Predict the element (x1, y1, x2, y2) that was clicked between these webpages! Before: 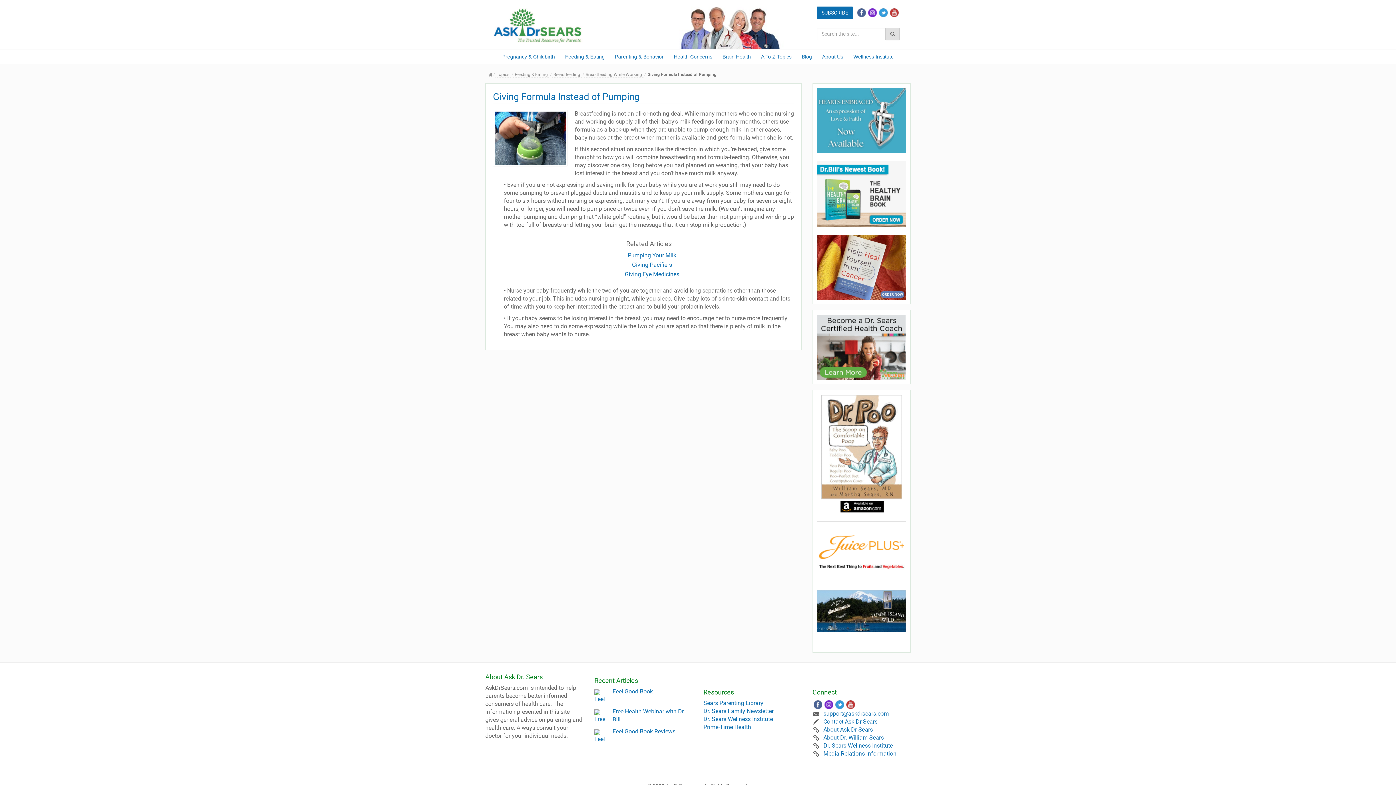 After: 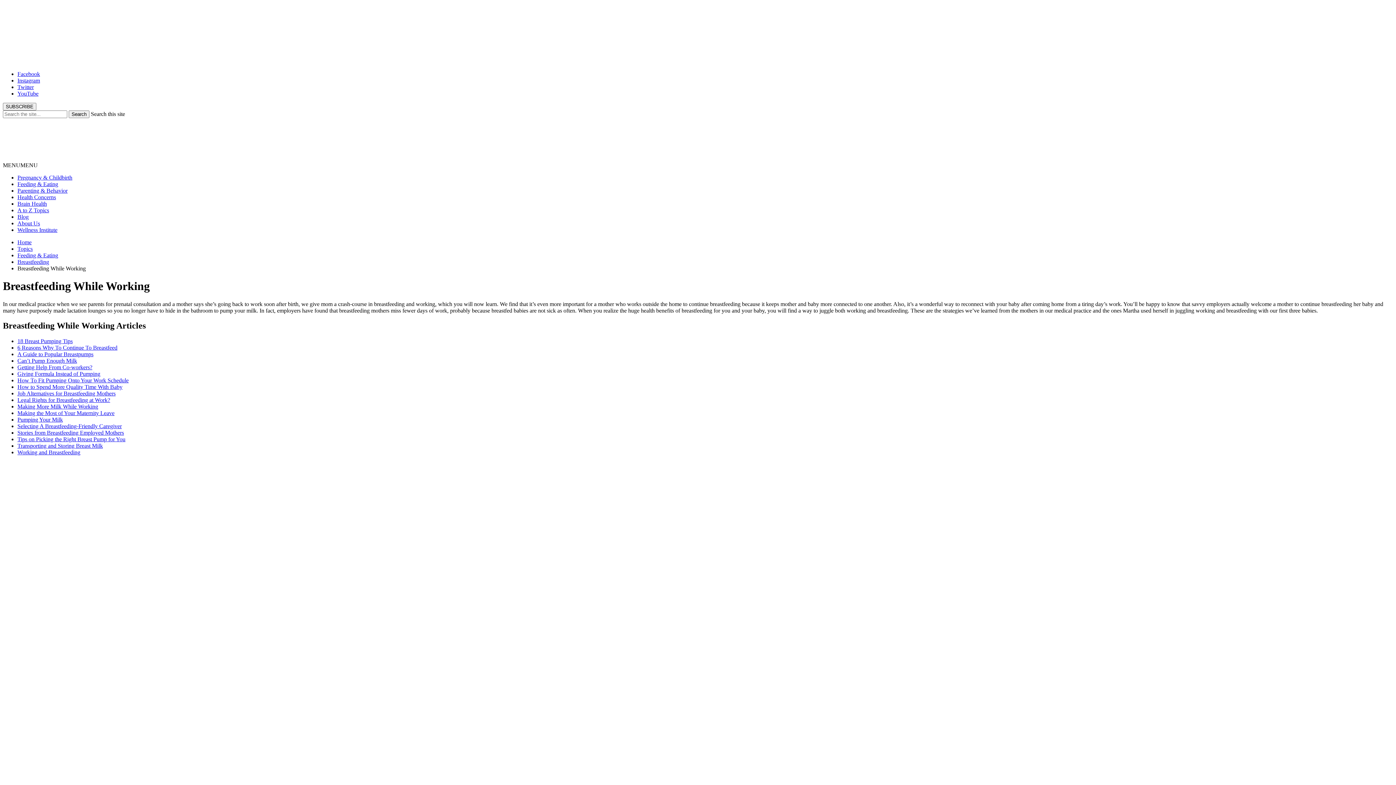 Action: bbox: (584, 72, 643, 77) label: Breastfeeding While Working